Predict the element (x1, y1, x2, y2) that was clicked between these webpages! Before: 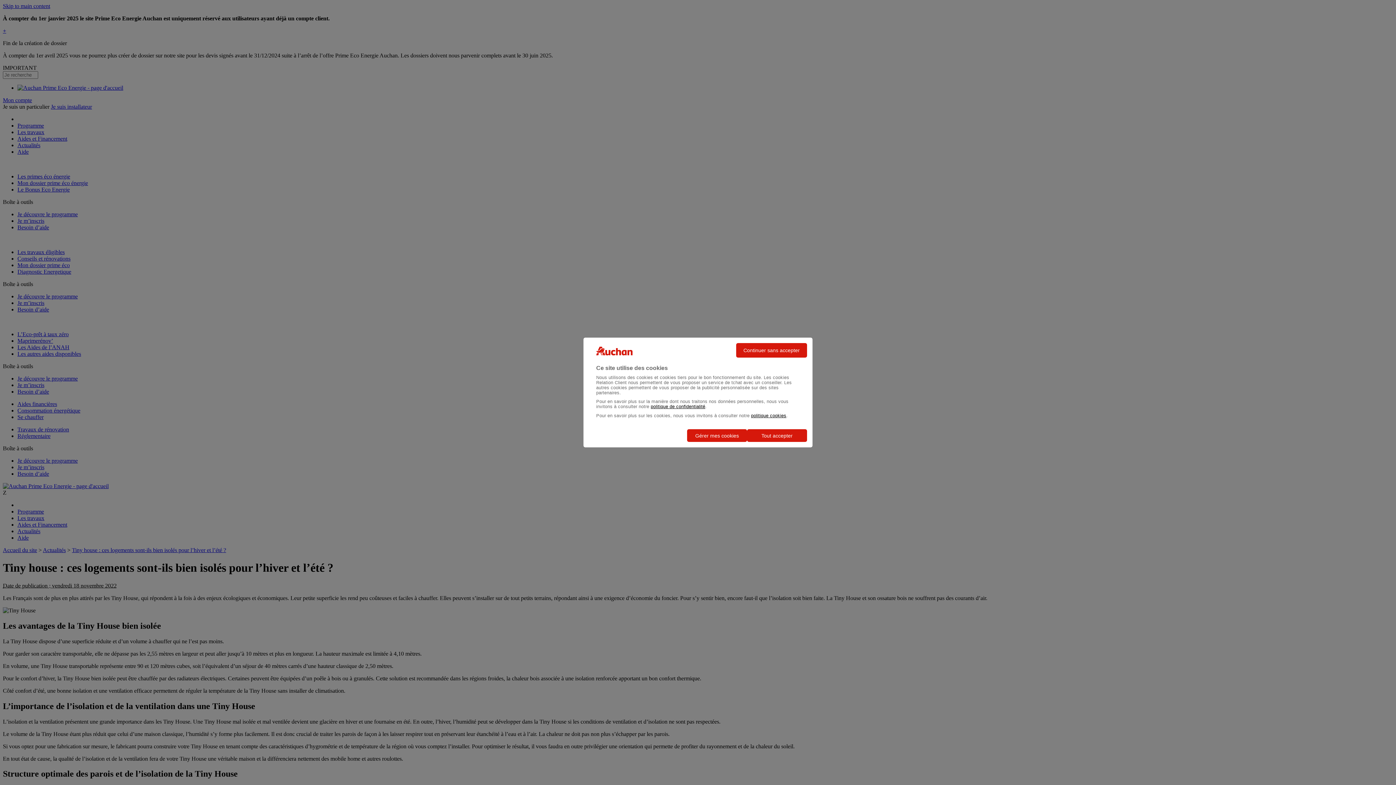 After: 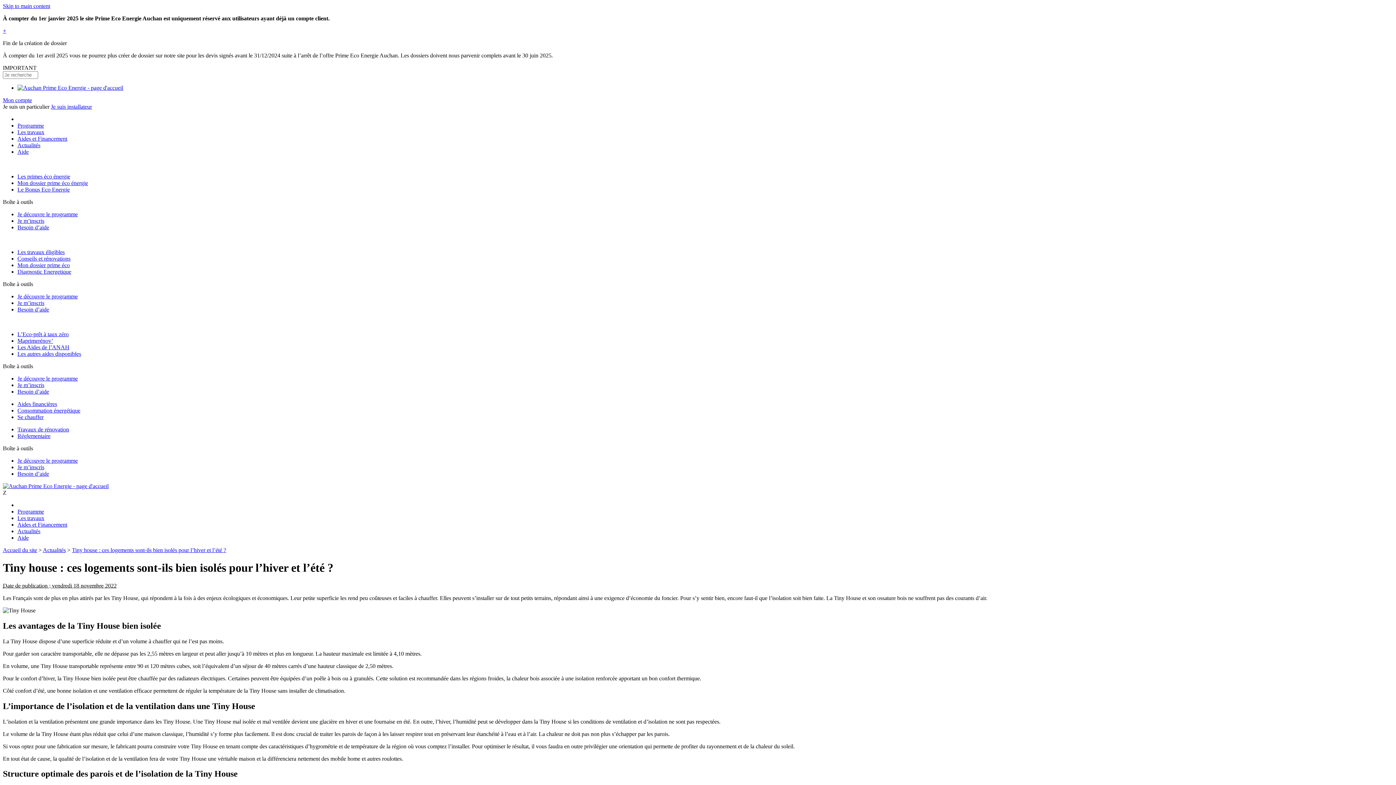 Action: label: Tout accepter bbox: (747, 429, 807, 442)